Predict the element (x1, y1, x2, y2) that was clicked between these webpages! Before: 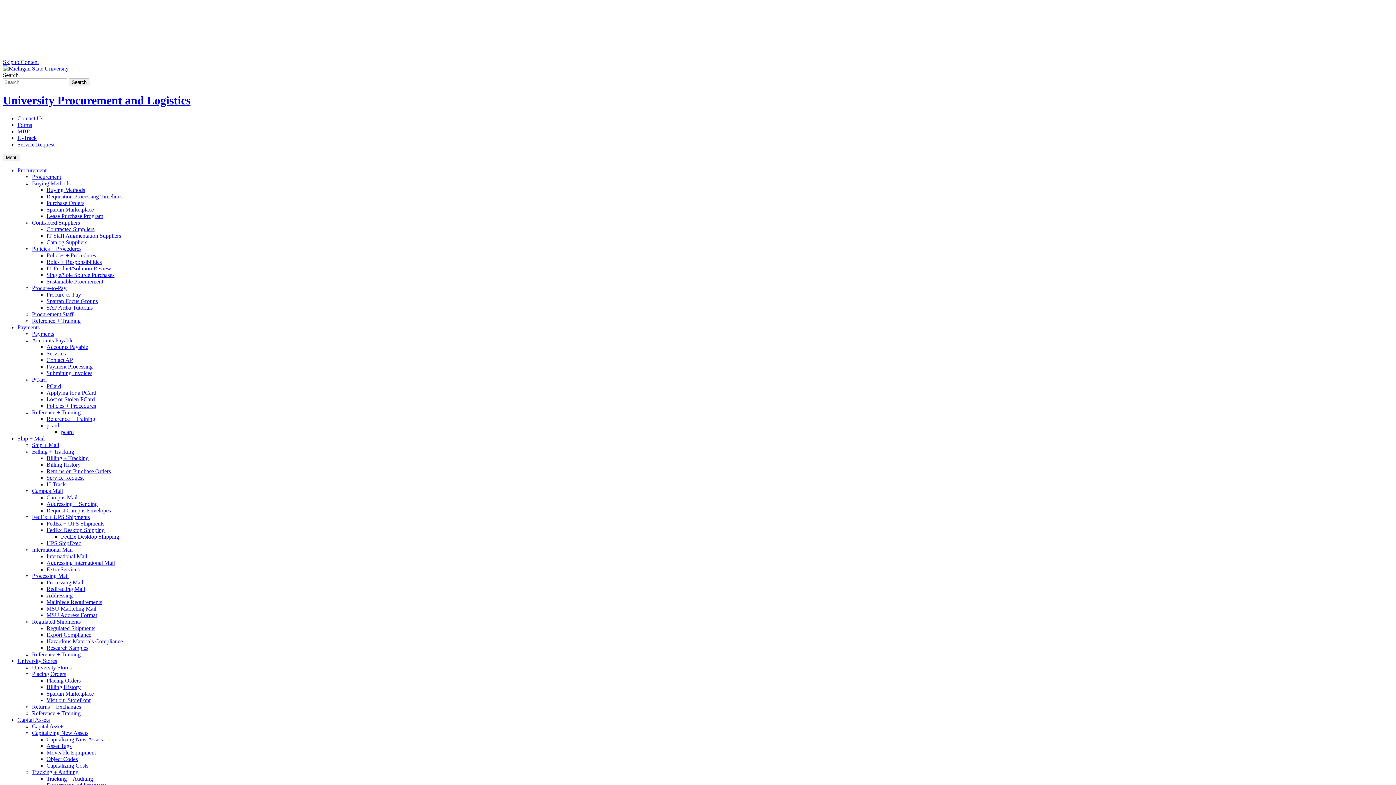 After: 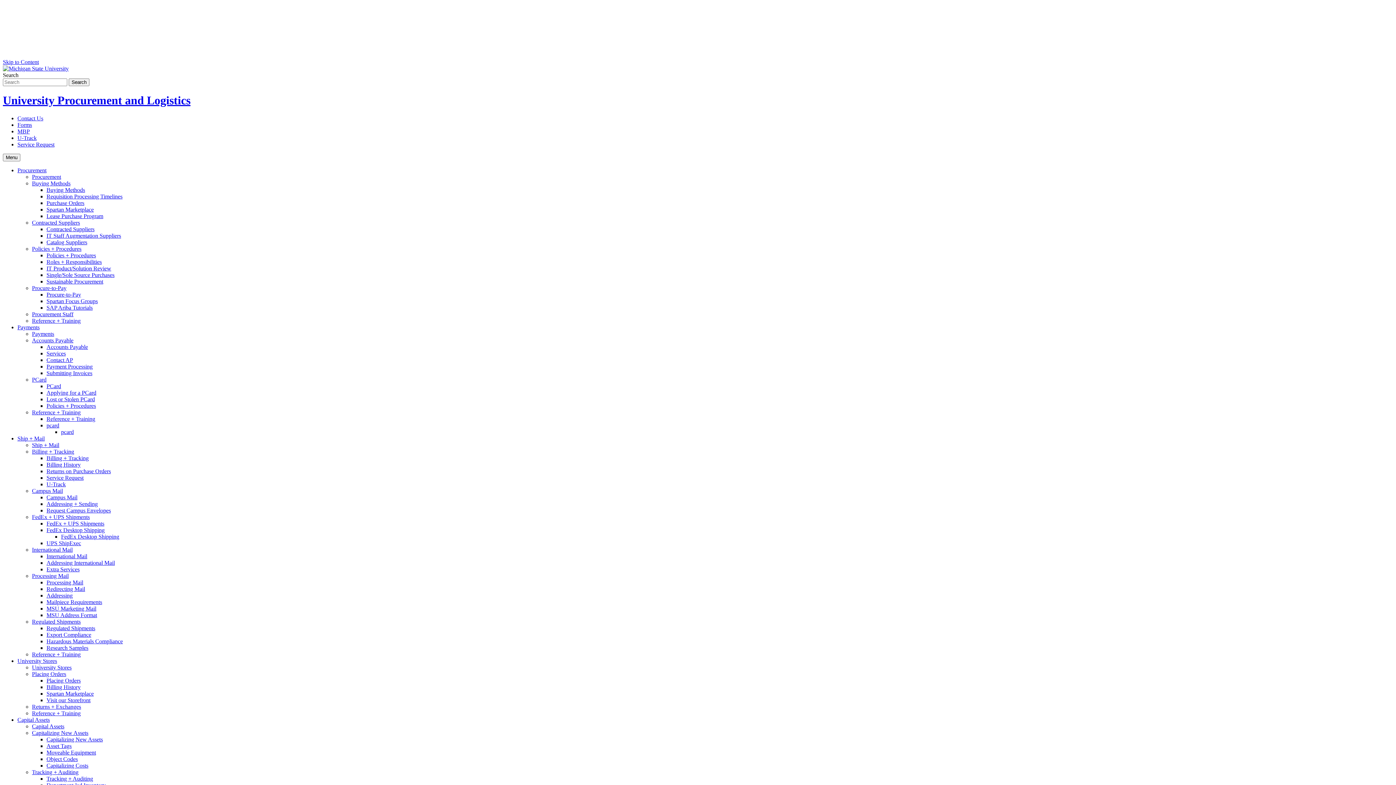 Action: label: Applying for a PCard bbox: (46, 389, 96, 395)